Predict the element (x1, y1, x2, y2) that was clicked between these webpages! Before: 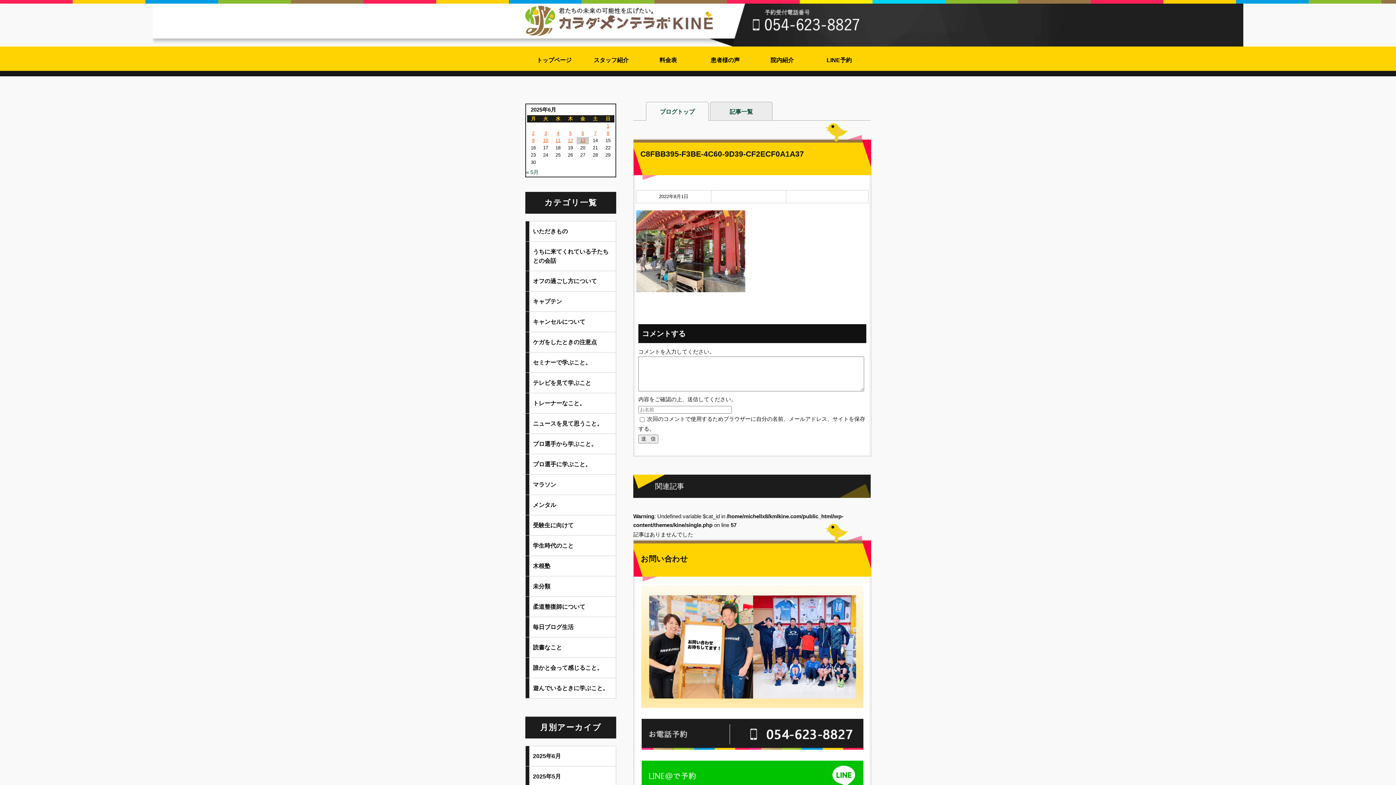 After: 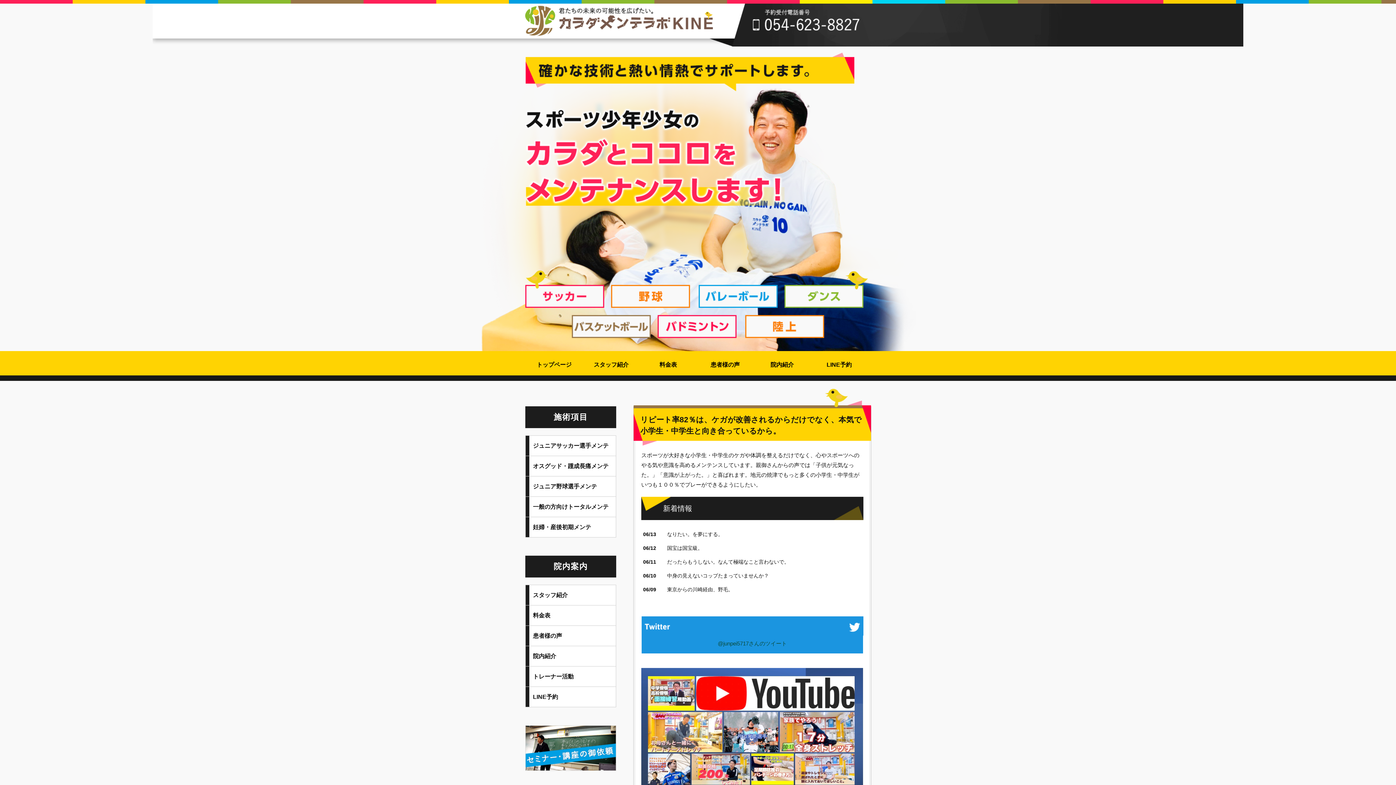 Action: label: トップページ bbox: (525, 46, 582, 72)